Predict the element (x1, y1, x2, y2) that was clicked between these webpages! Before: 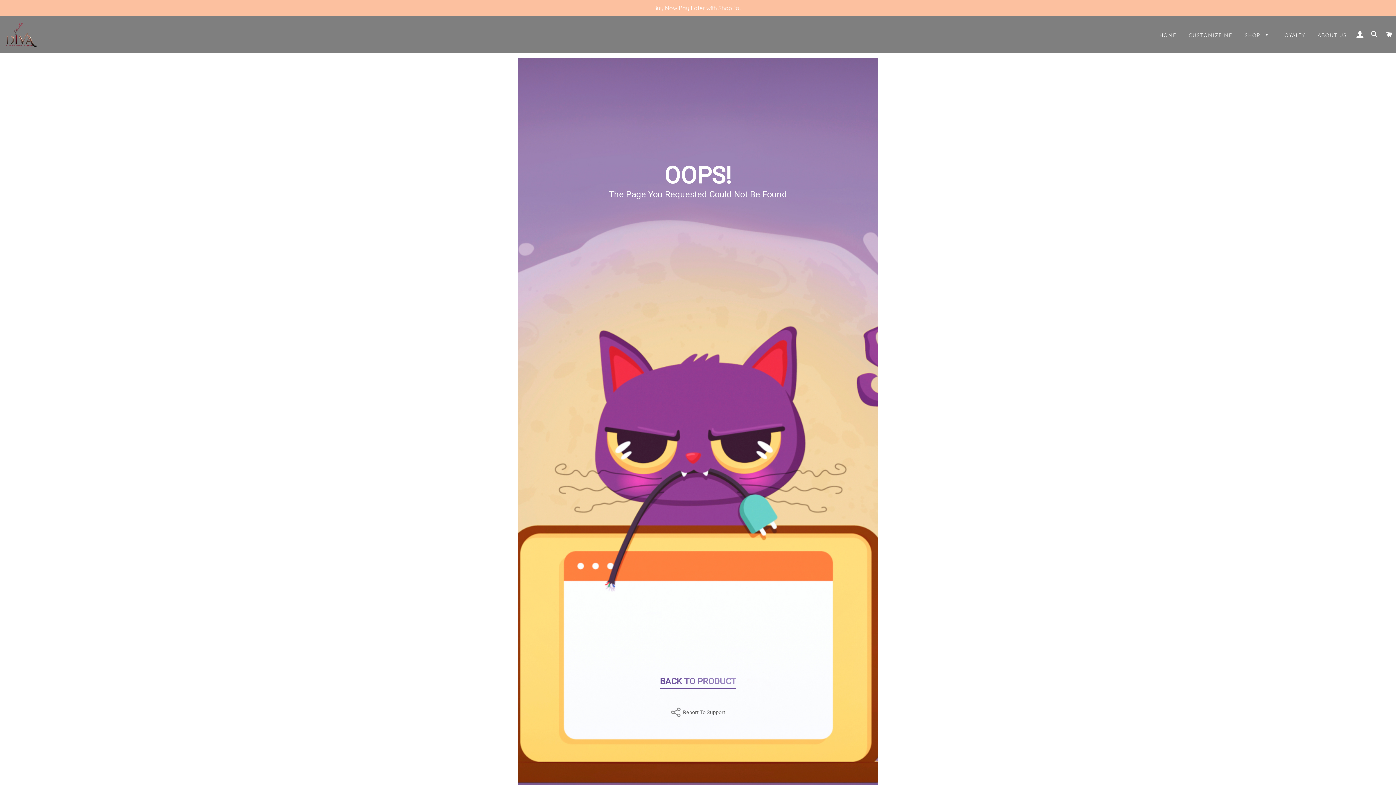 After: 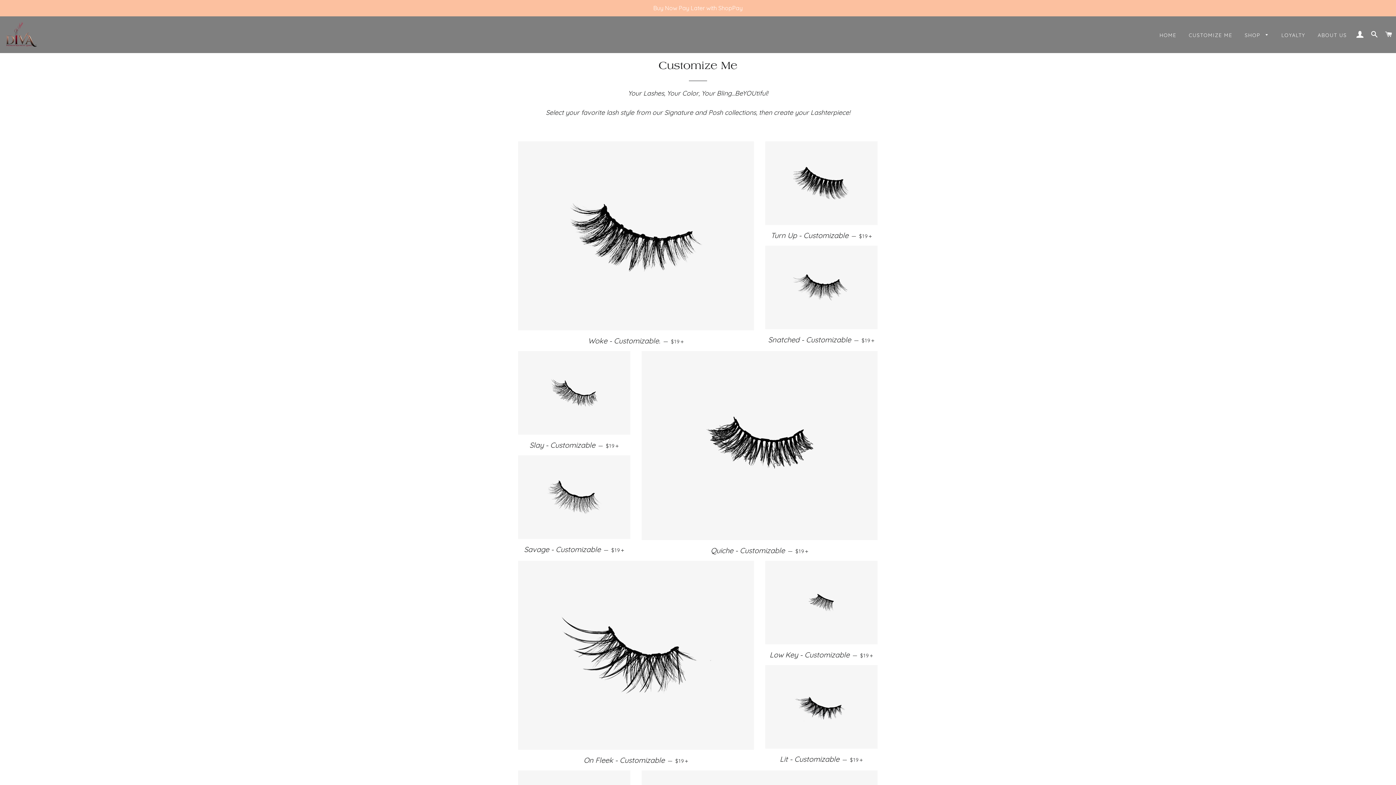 Action: label: CUSTOMIZE ME bbox: (1183, 26, 1238, 44)